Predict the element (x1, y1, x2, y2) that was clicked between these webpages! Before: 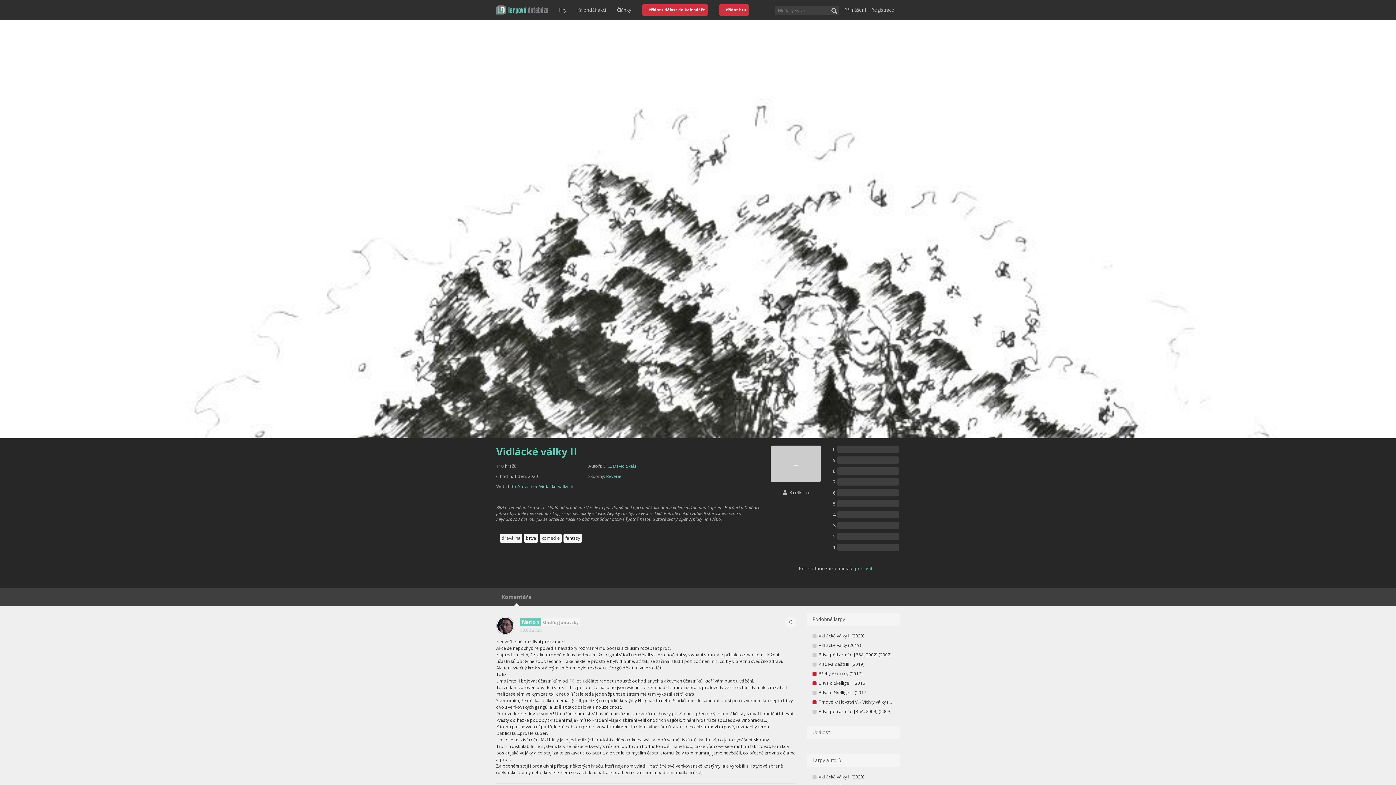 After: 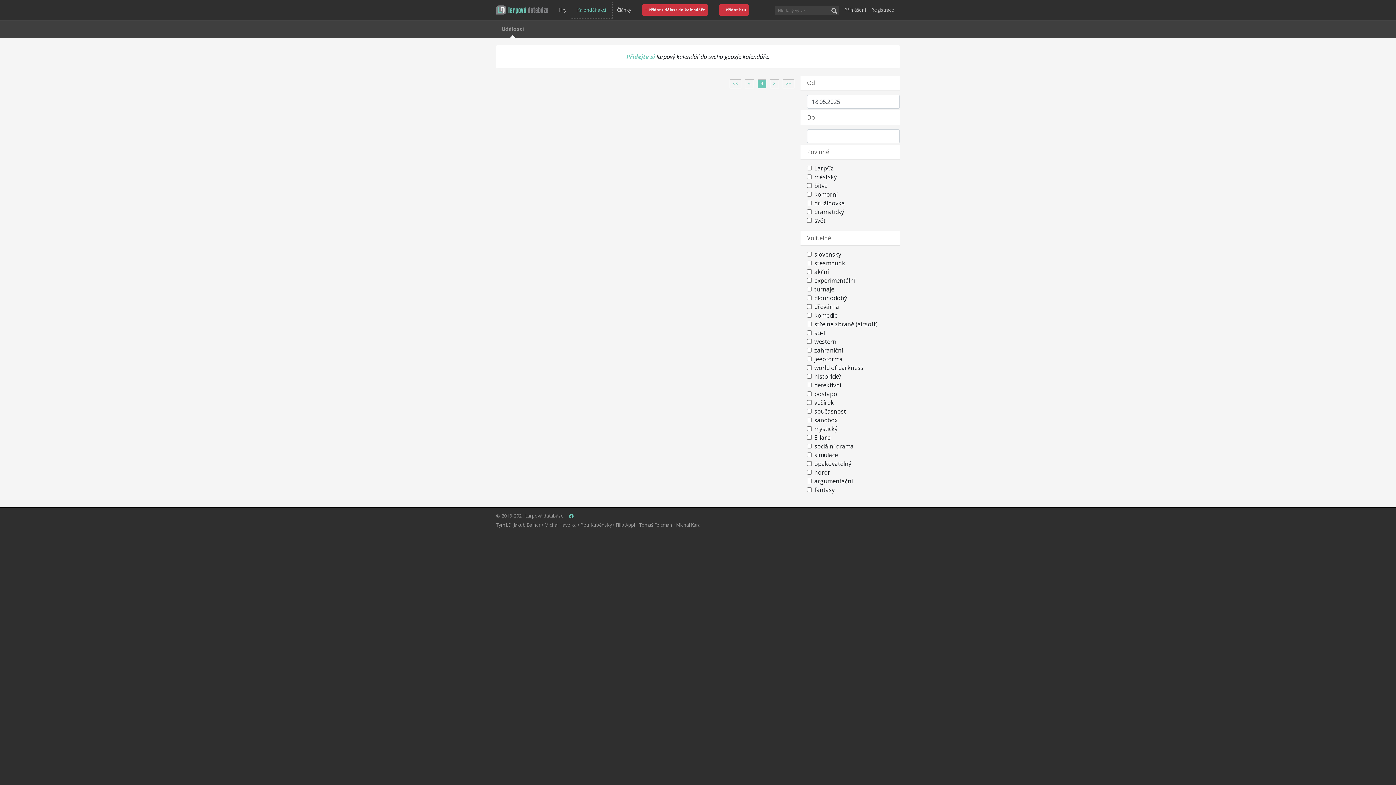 Action: bbox: (572, 2, 611, 17) label: Kalendář akcí